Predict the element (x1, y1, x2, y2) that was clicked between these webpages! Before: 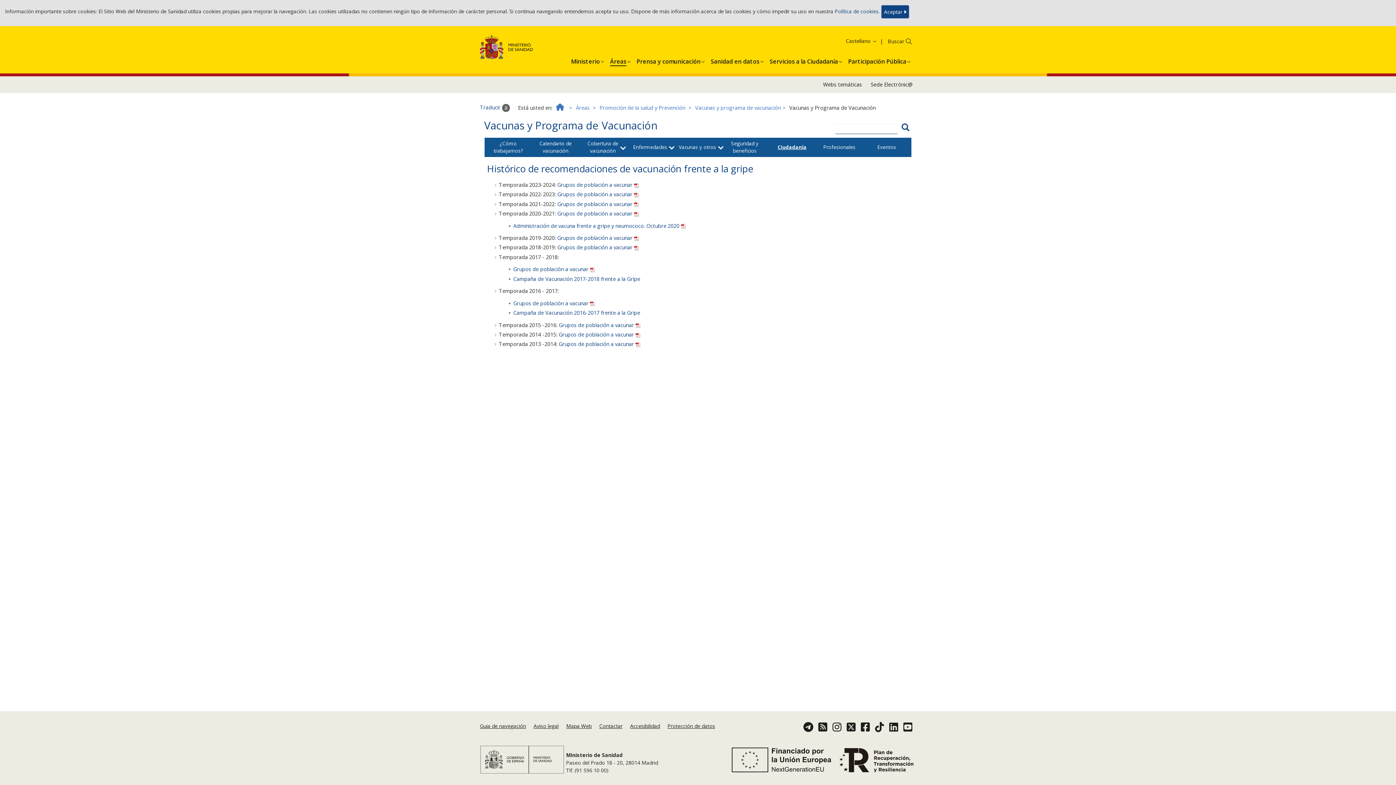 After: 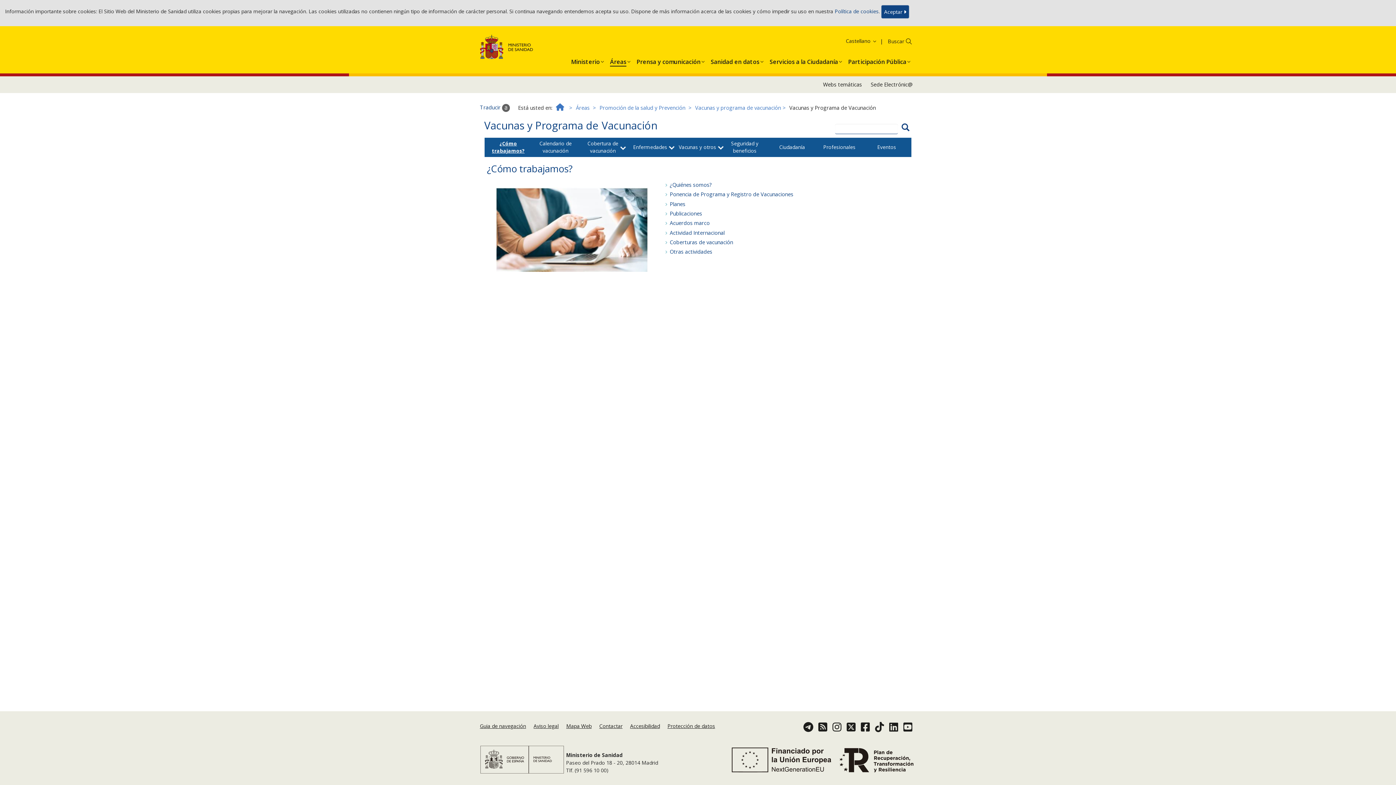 Action: bbox: (493, 140, 523, 154) label: ¿Cómo trabajamos?